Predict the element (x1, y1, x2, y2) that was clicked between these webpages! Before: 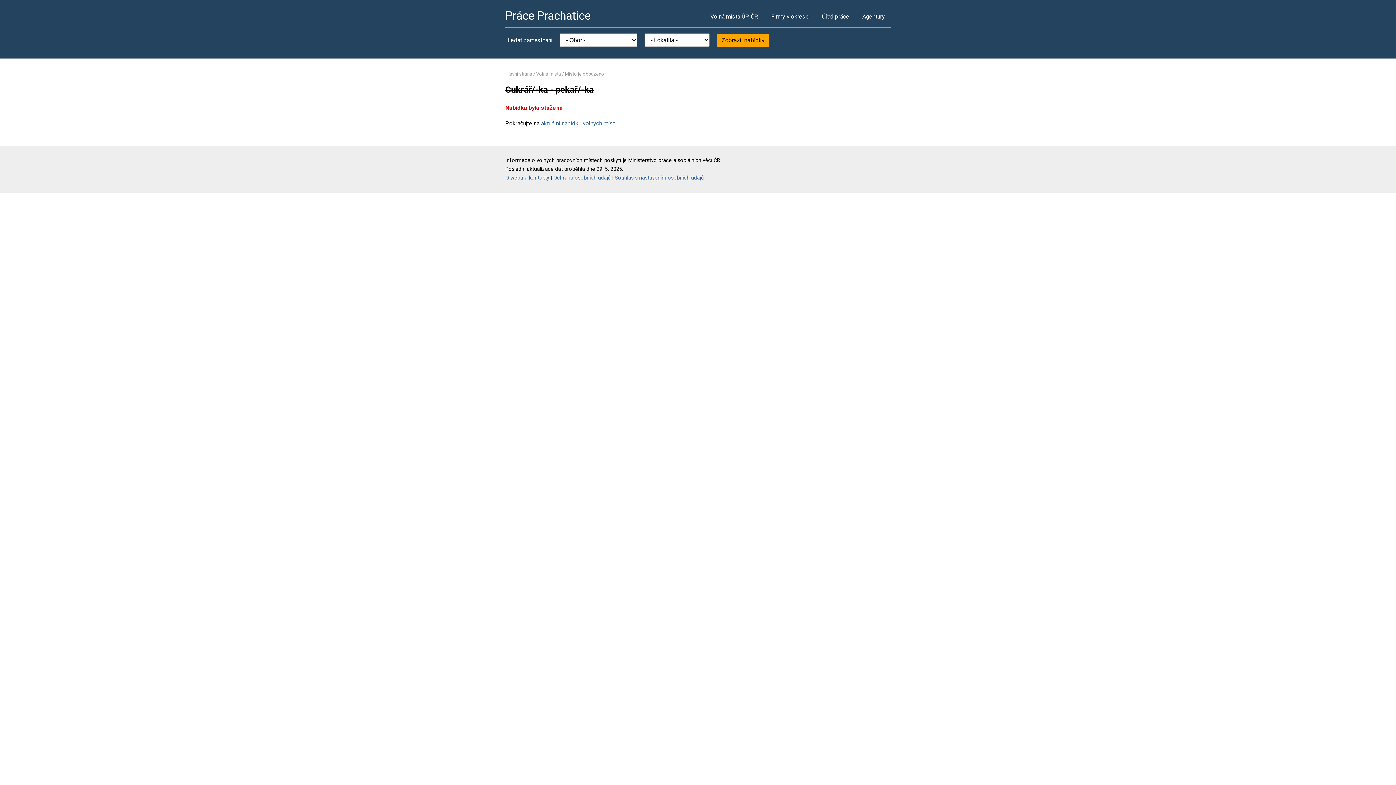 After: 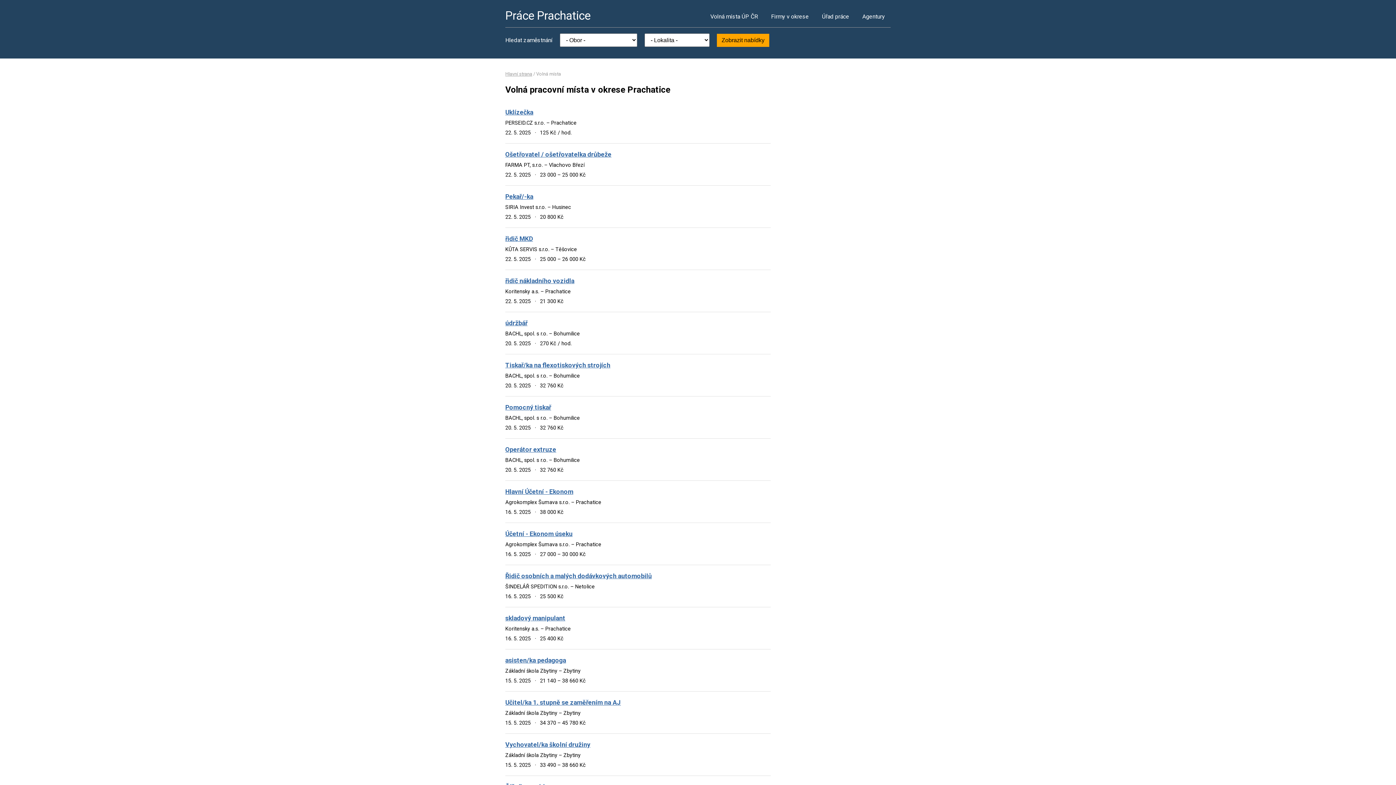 Action: bbox: (704, 5, 764, 27) label: Volná místa ÚP ČR